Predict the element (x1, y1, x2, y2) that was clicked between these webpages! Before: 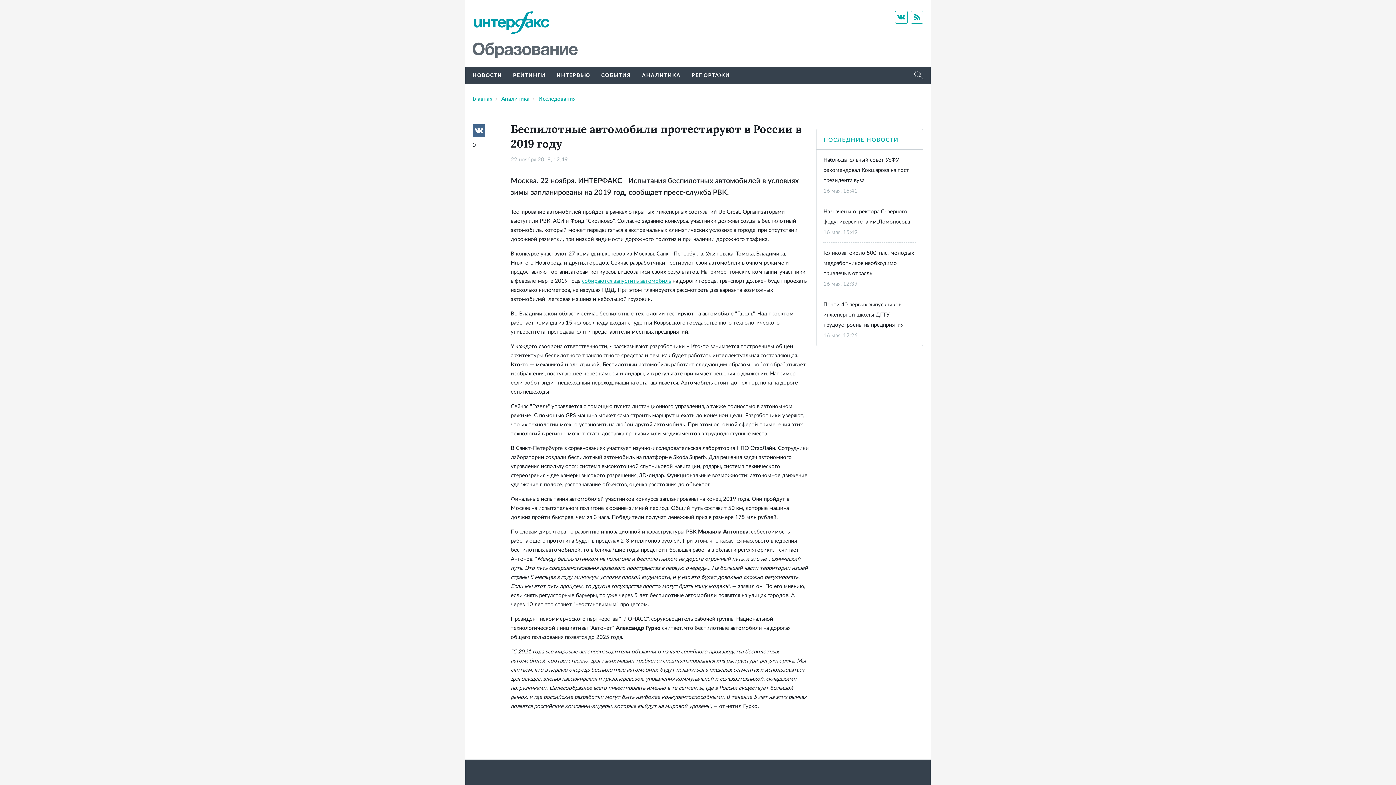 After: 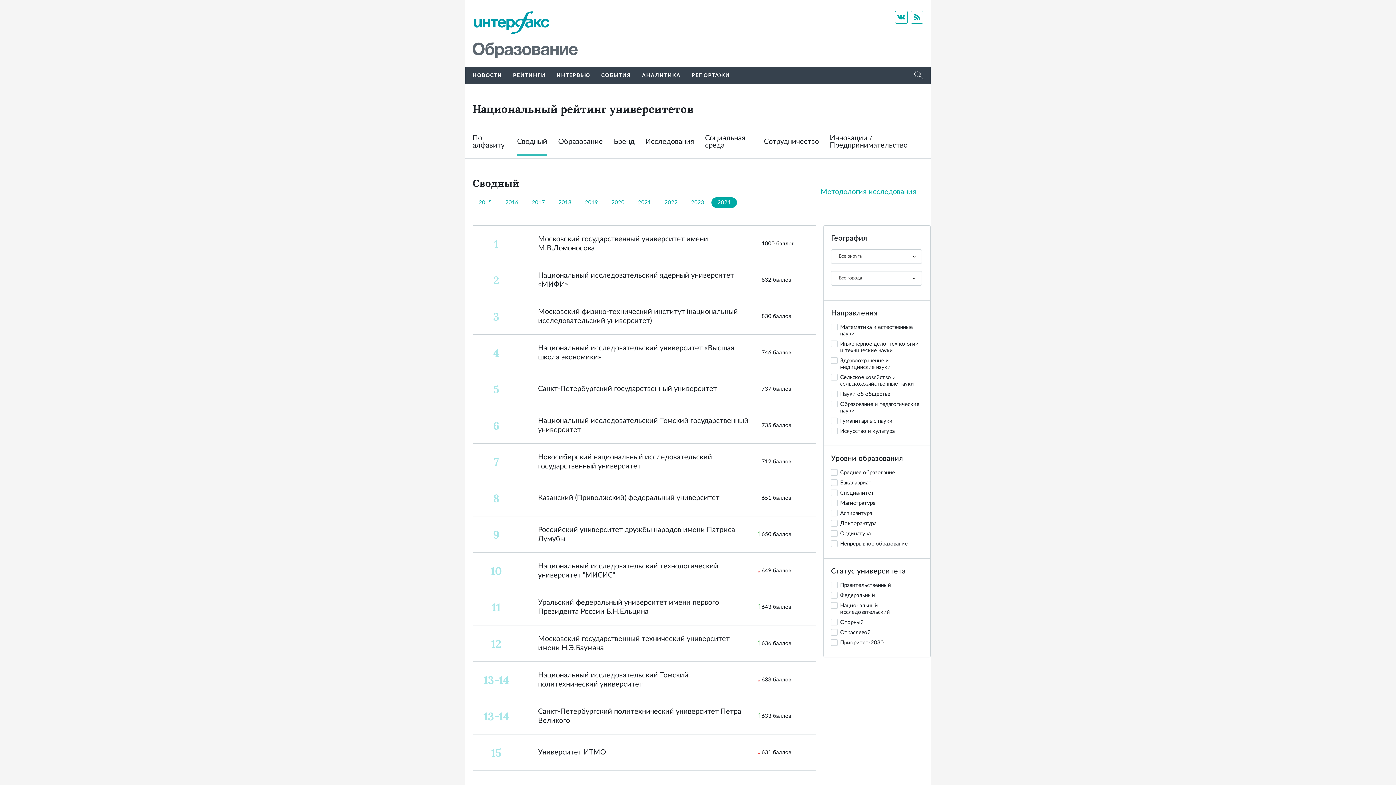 Action: bbox: (513, 73, 545, 78) label: РЕЙТИНГИ